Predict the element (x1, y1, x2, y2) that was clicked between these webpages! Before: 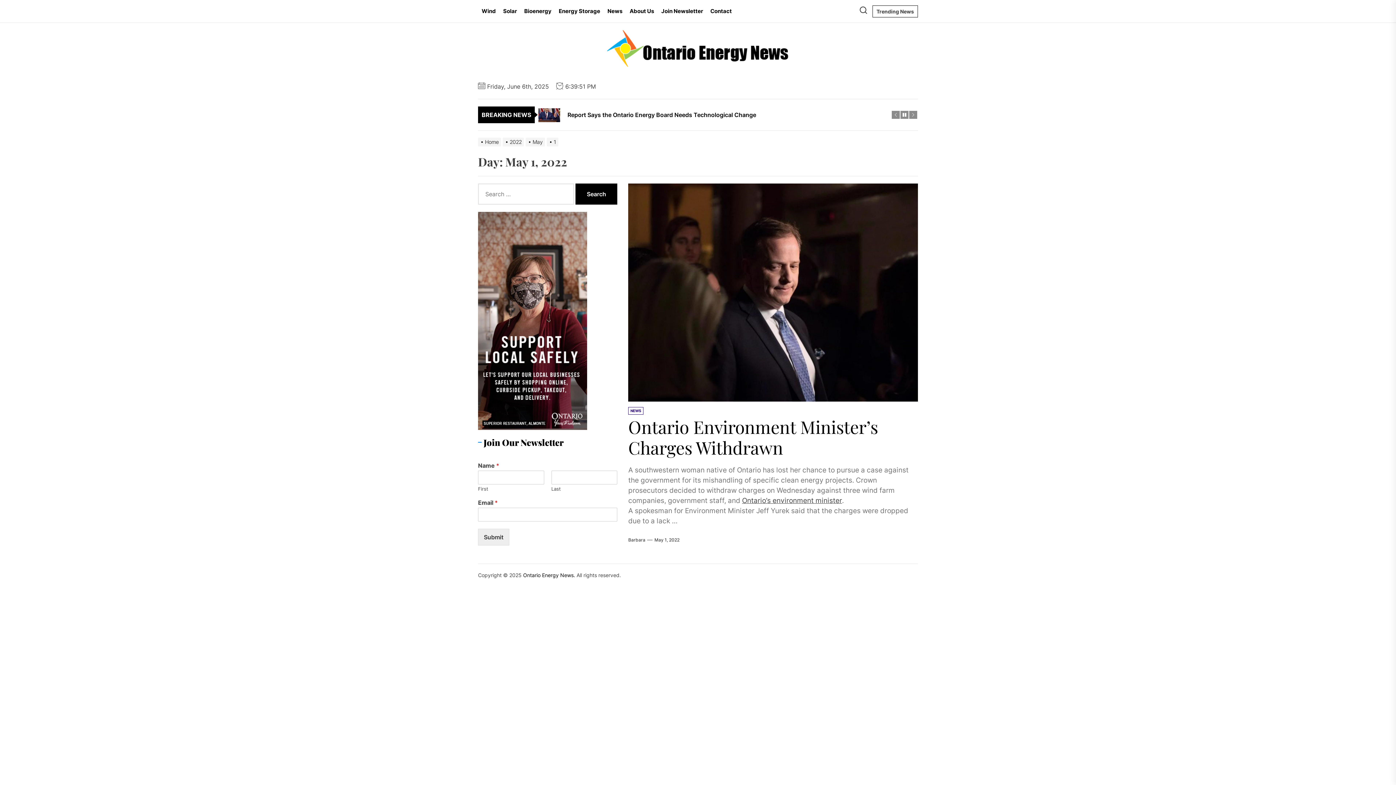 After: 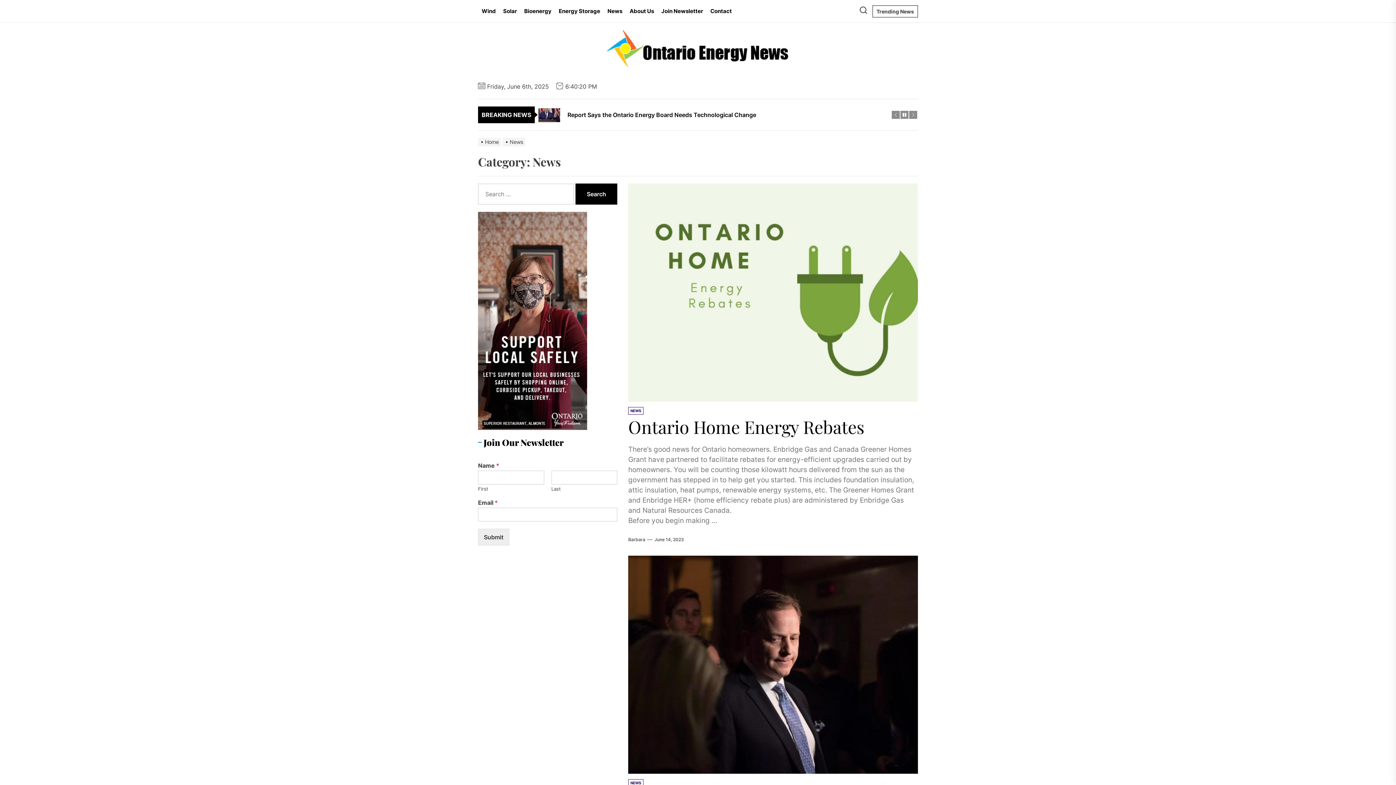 Action: bbox: (628, 407, 643, 414) label: NEWS